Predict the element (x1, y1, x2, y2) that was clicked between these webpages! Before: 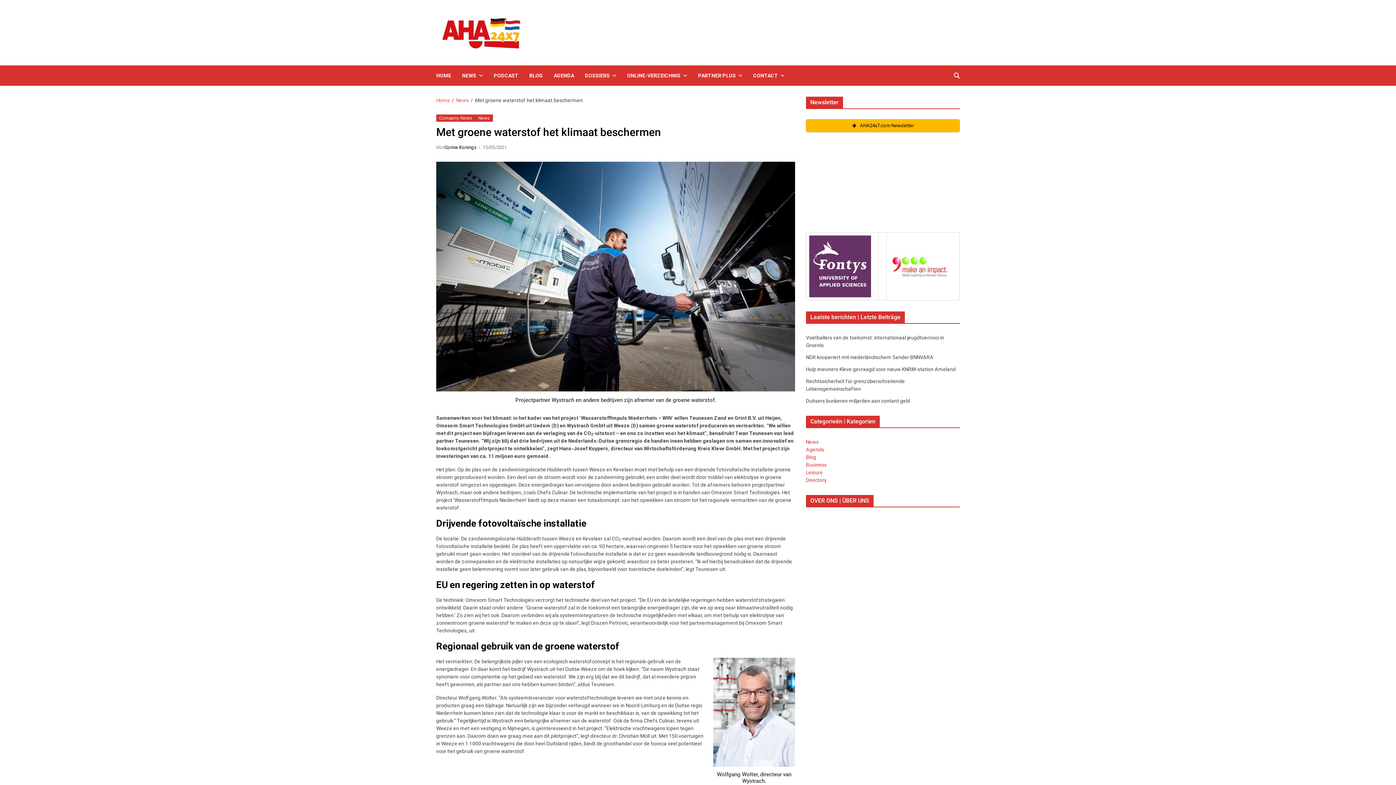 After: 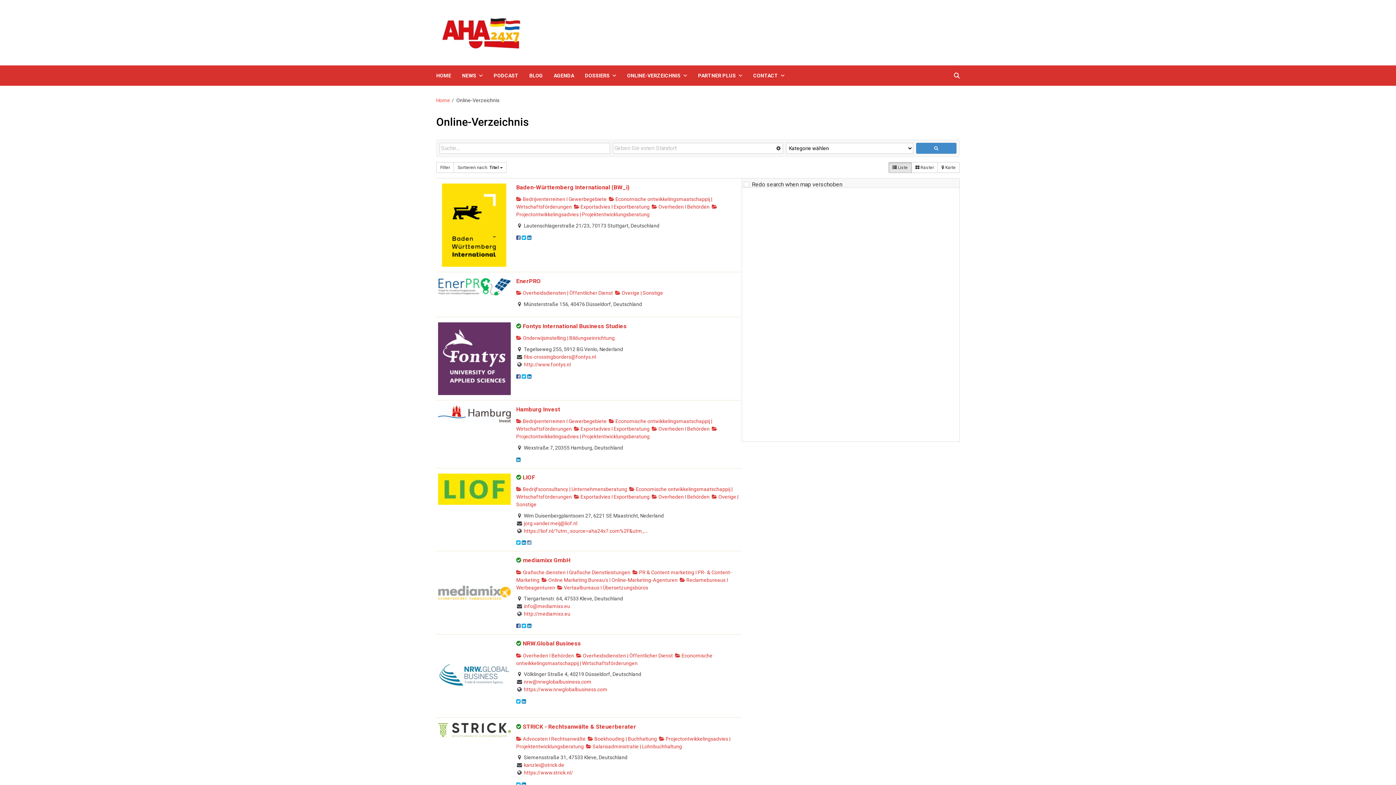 Action: bbox: (627, 65, 687, 85) label: ONLINE-VERZEICHNIS